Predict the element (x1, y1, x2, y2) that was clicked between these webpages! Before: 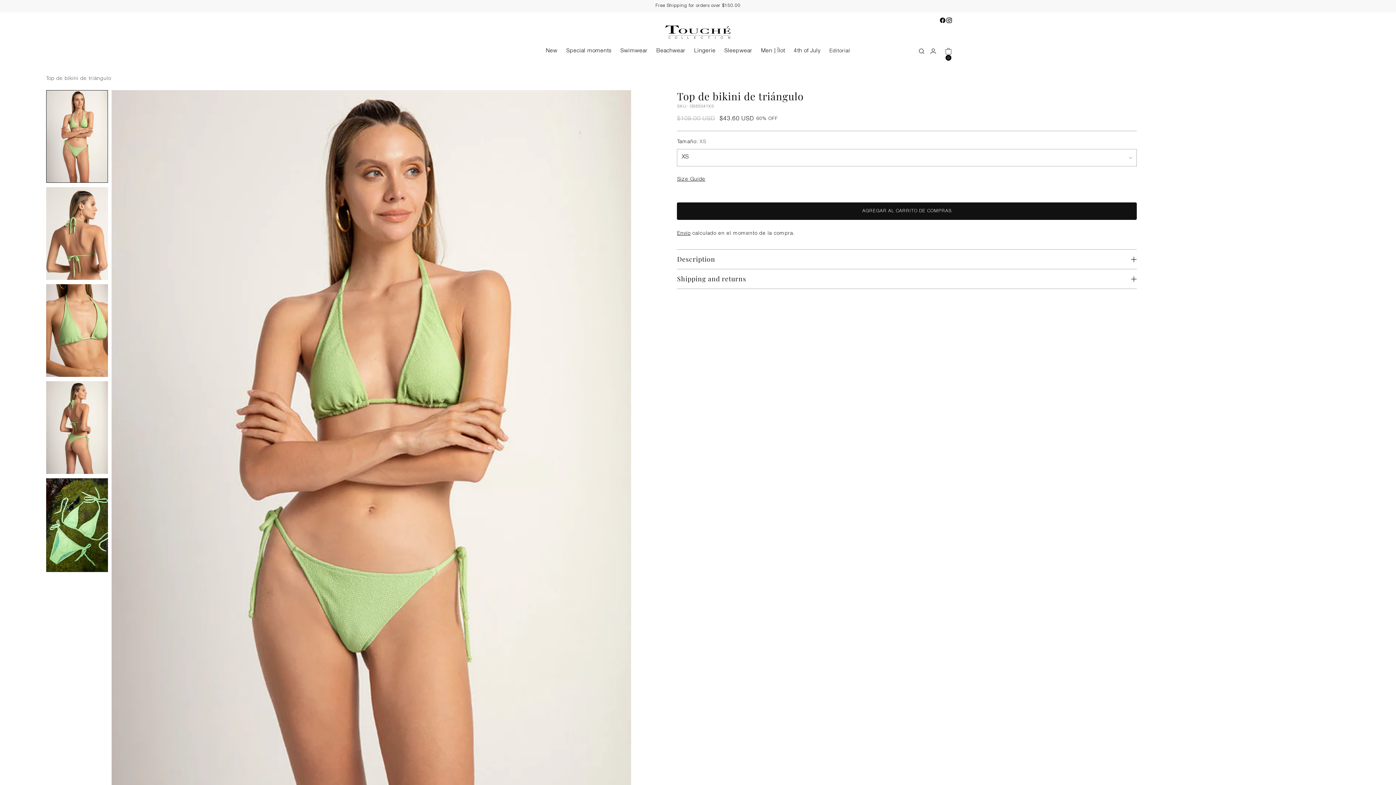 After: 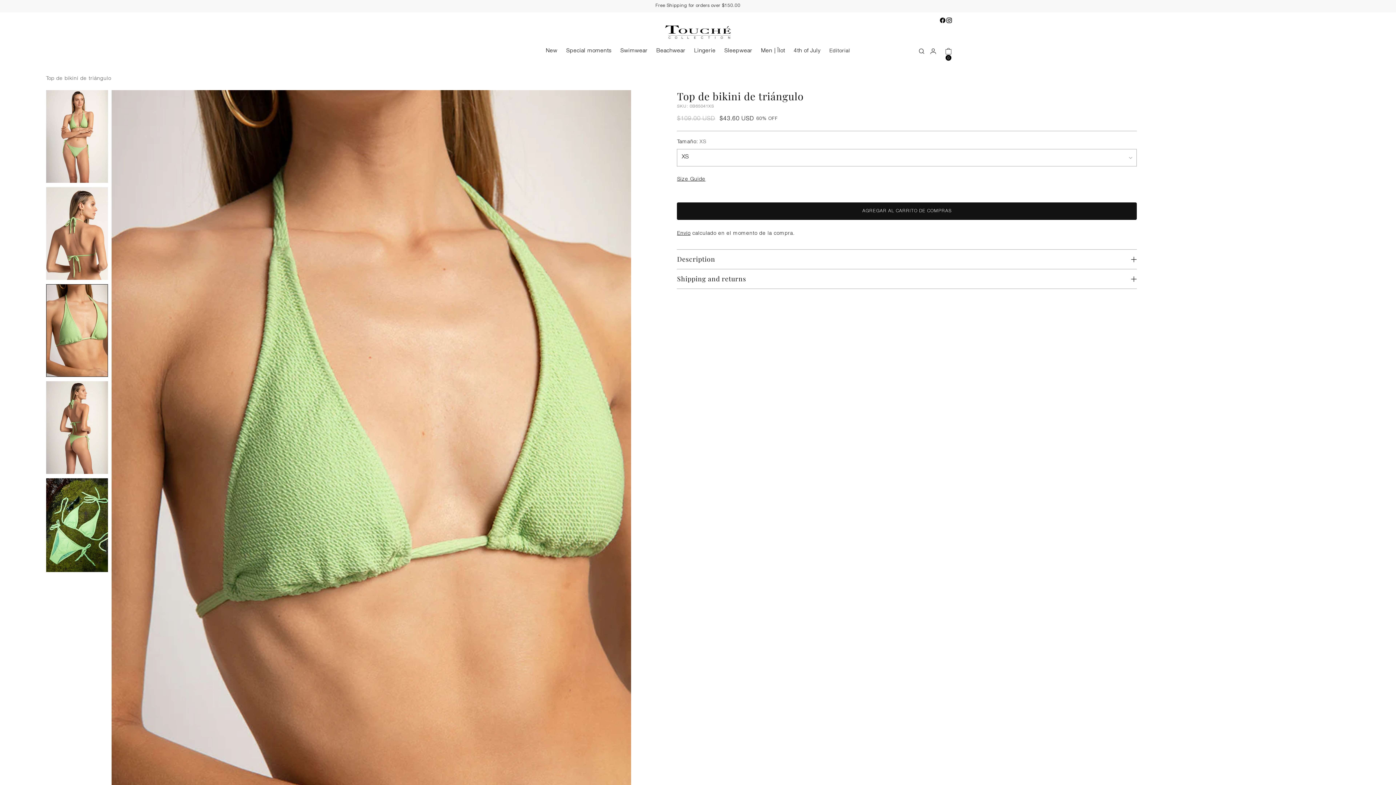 Action: label: Cambiar imagen a imagen 3 bbox: (46, 284, 107, 377)